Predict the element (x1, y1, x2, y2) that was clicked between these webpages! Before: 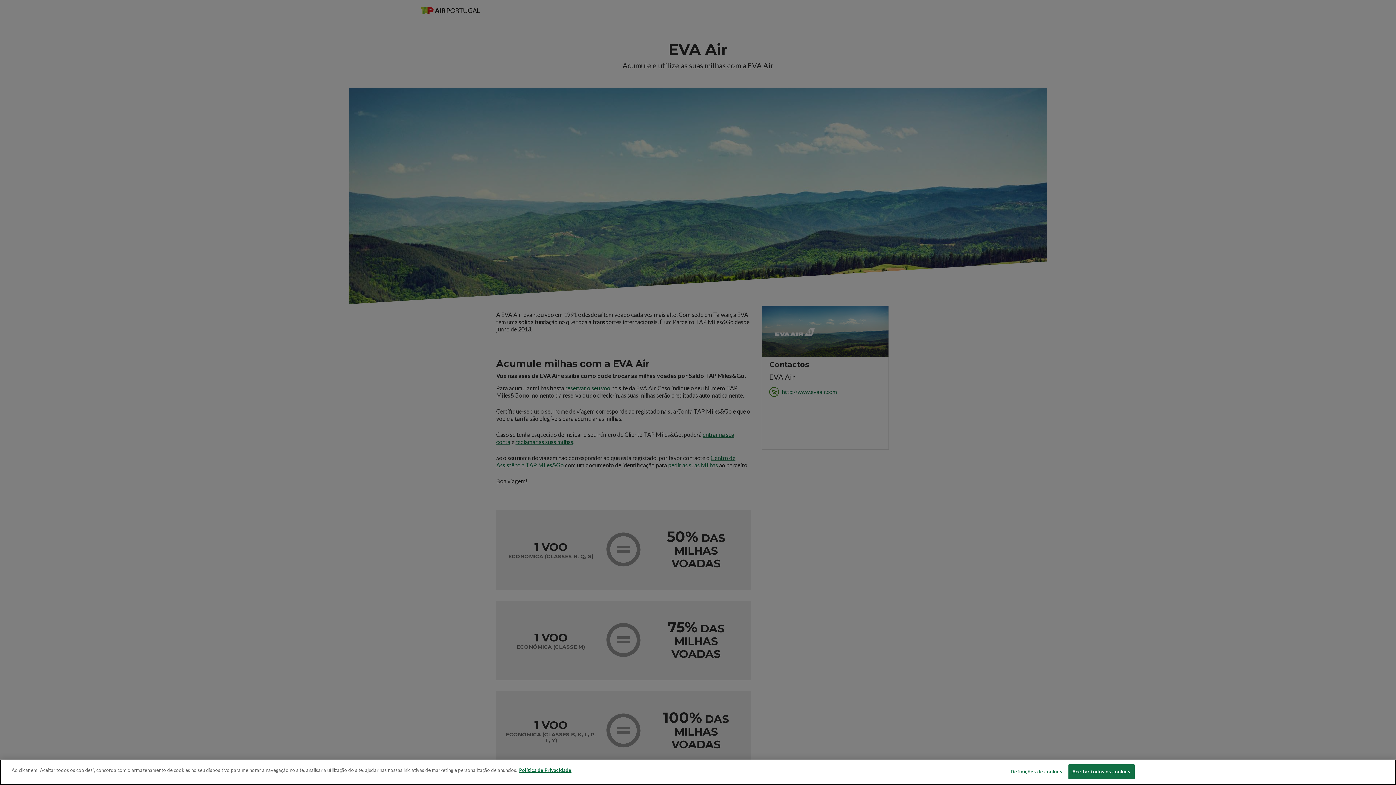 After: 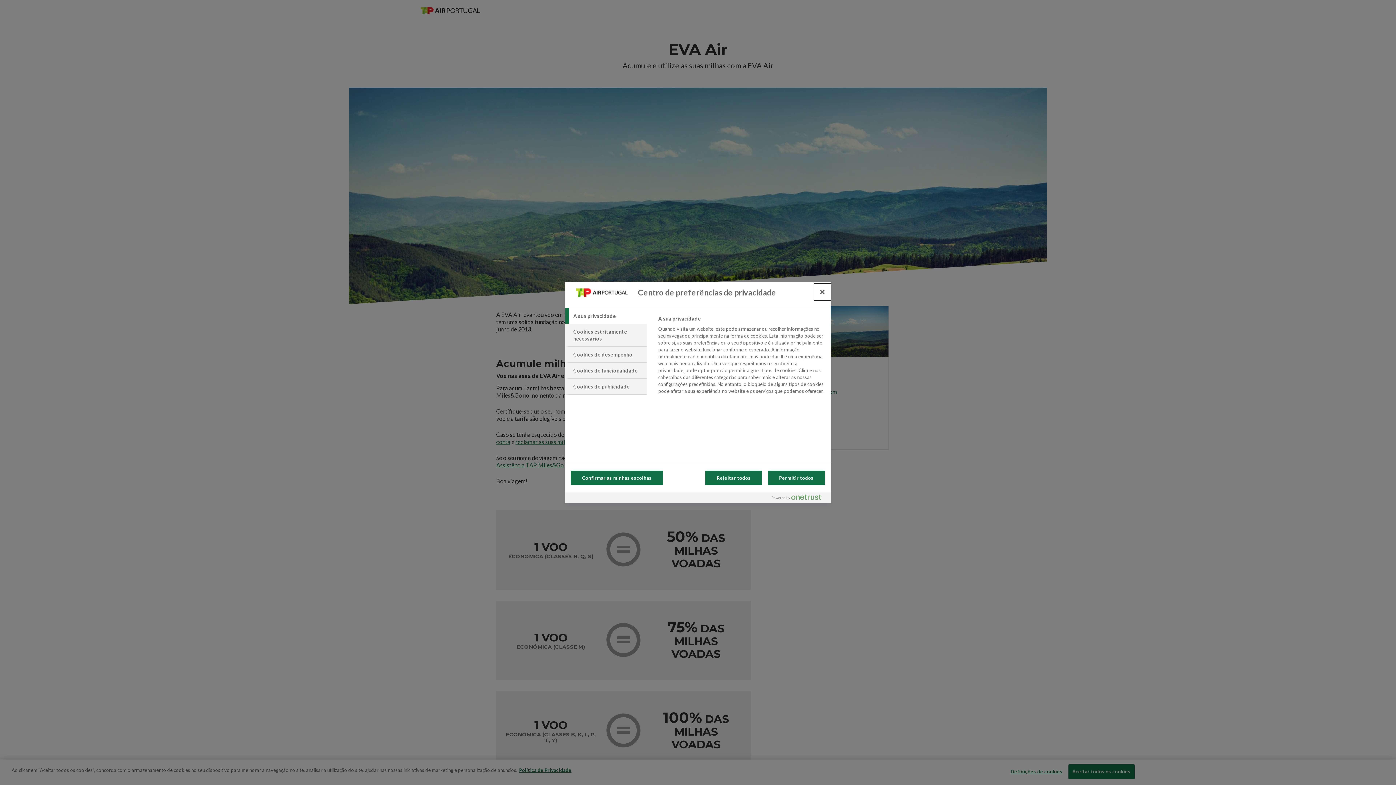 Action: bbox: (1010, 765, 1062, 779) label: Definições de cookies